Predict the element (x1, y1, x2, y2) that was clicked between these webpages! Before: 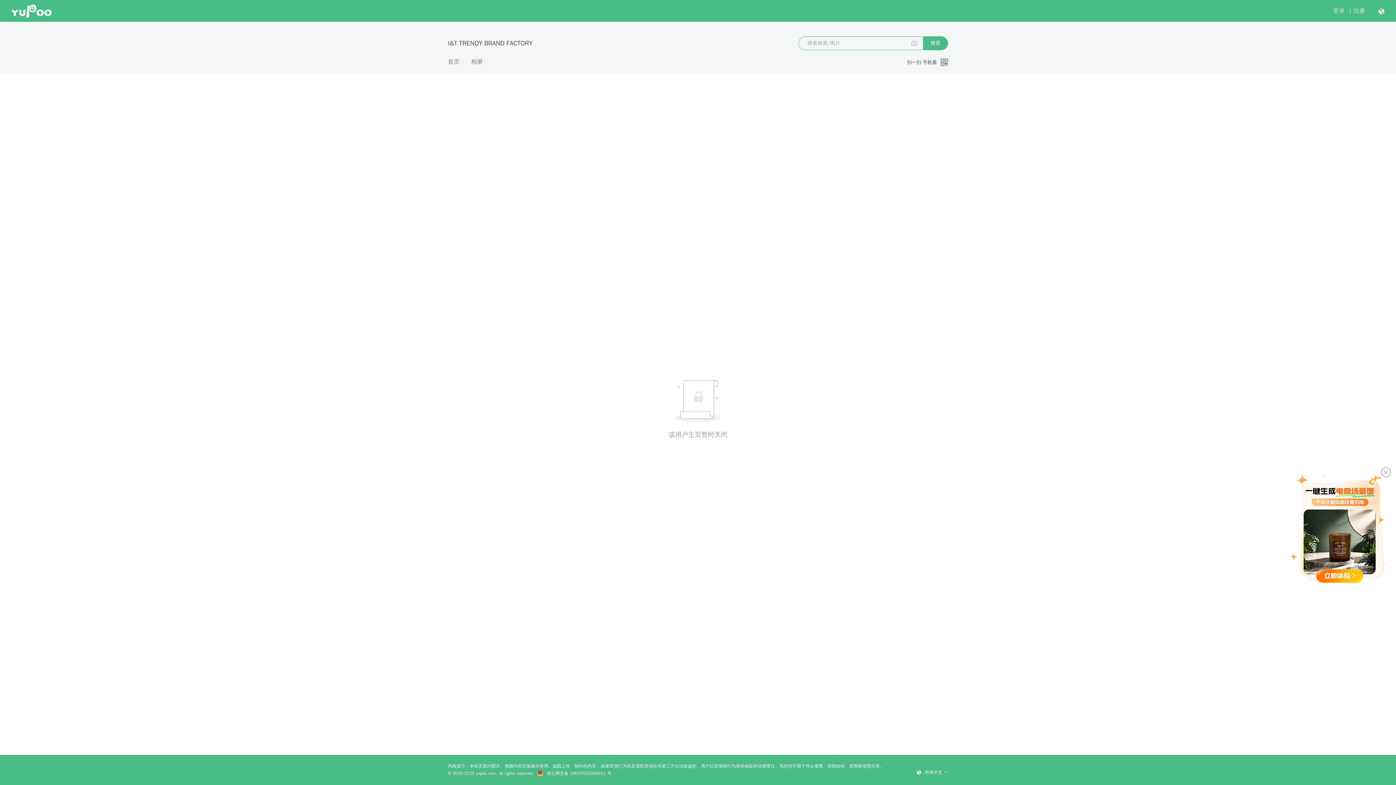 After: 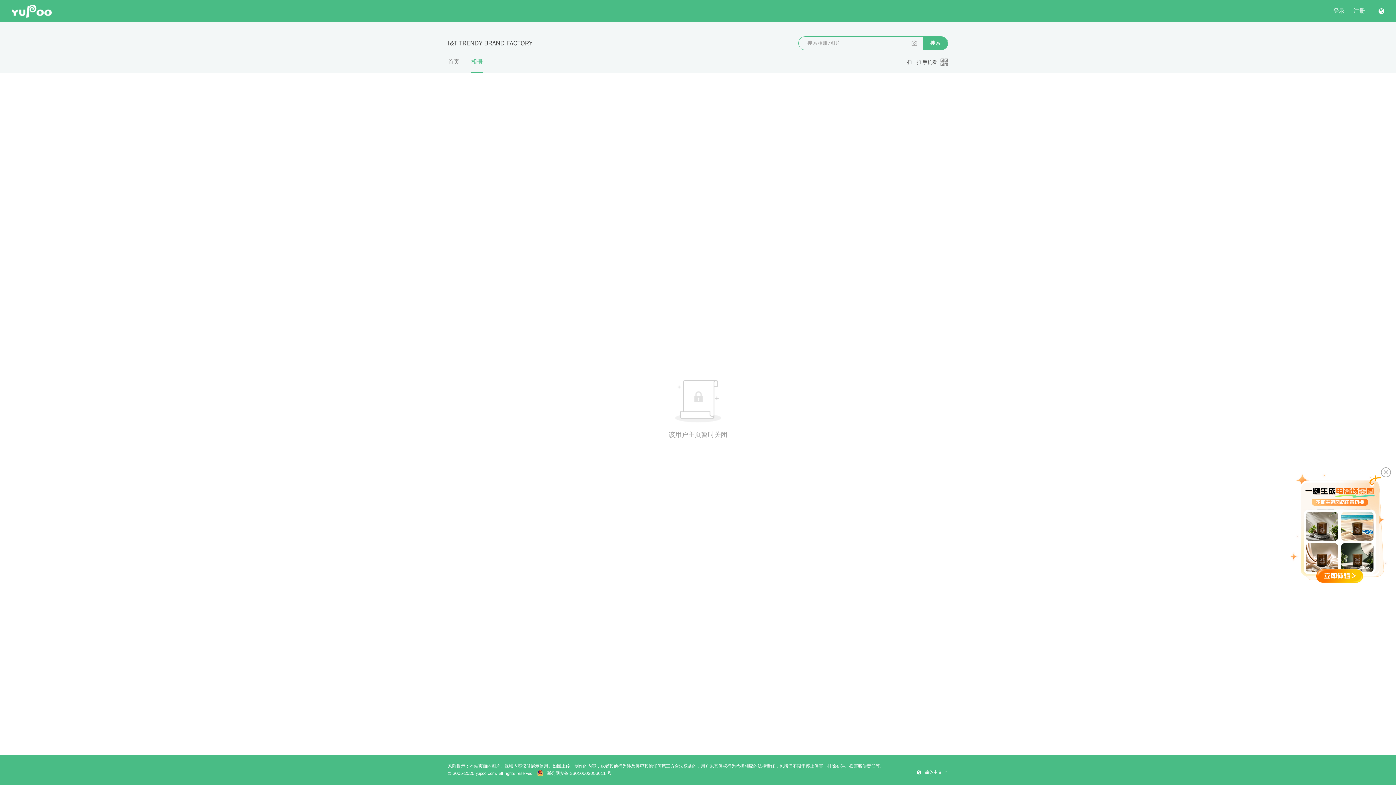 Action: label: 相册 bbox: (471, 57, 482, 72)